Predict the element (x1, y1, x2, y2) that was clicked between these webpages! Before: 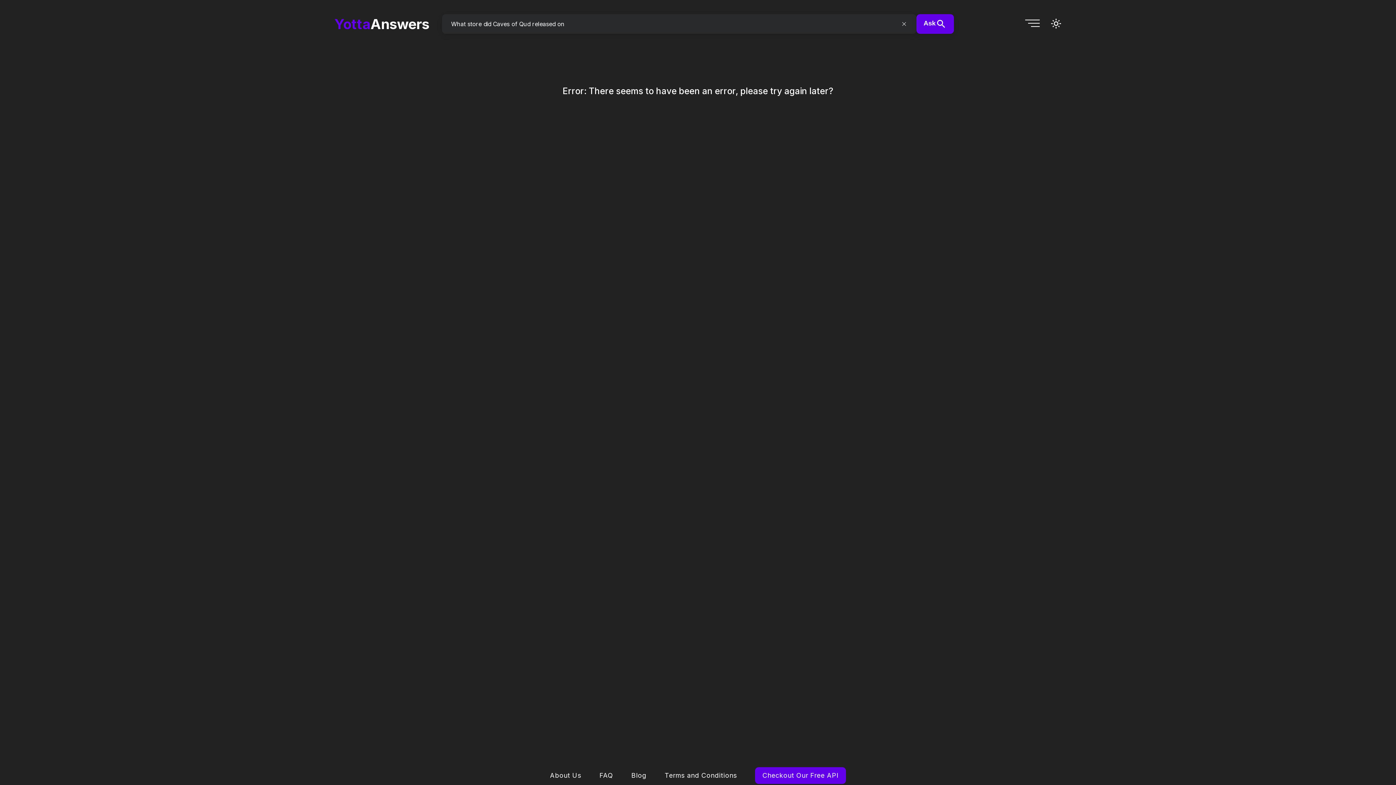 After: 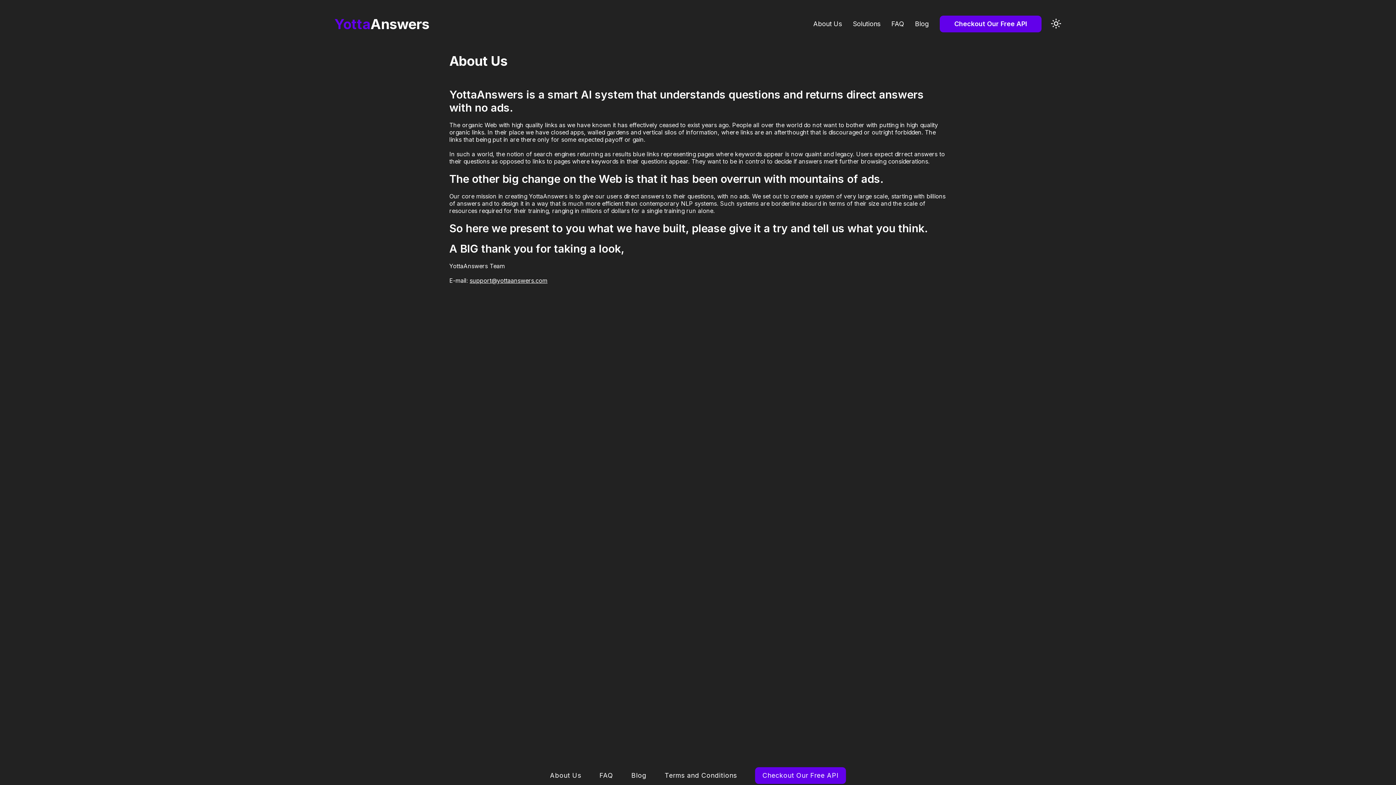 Action: label: About Us bbox: (550, 767, 581, 784)